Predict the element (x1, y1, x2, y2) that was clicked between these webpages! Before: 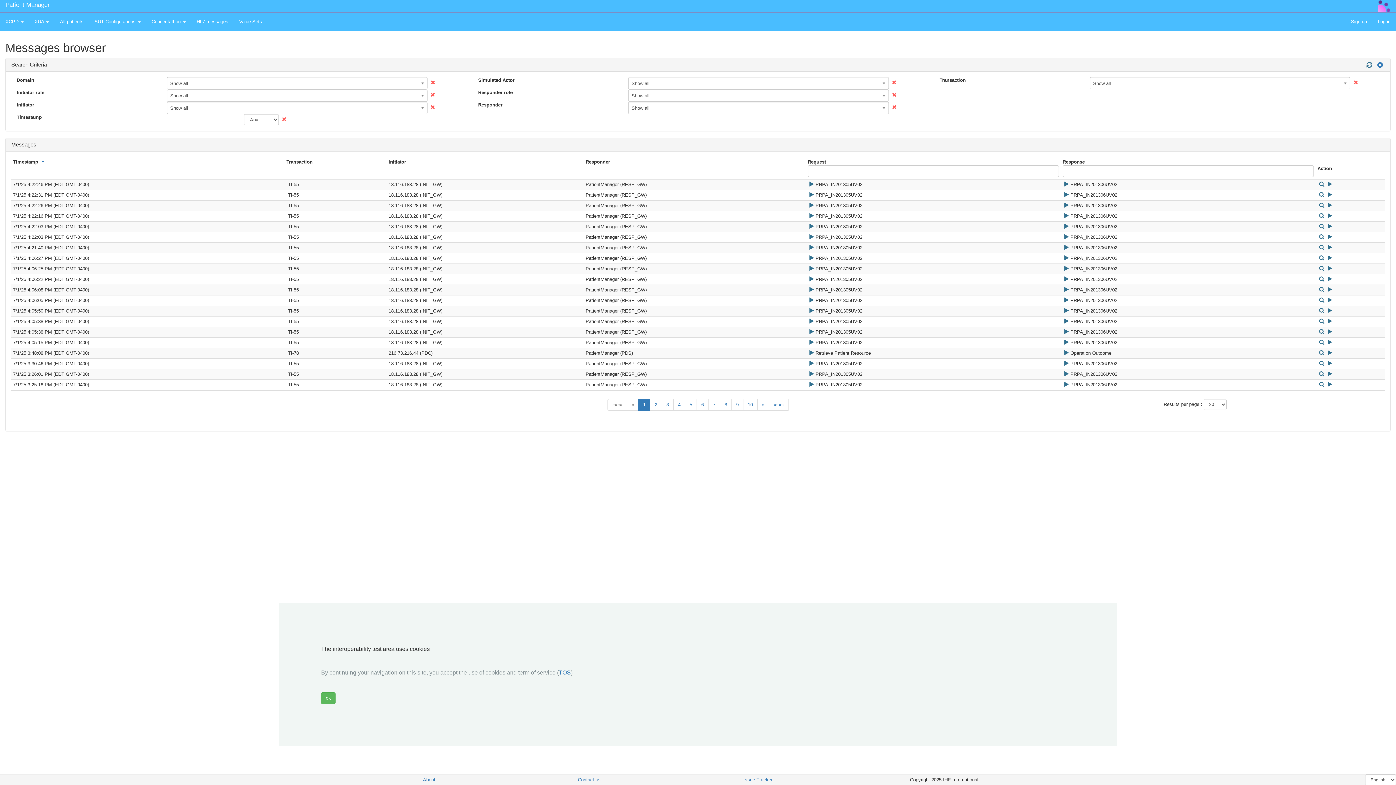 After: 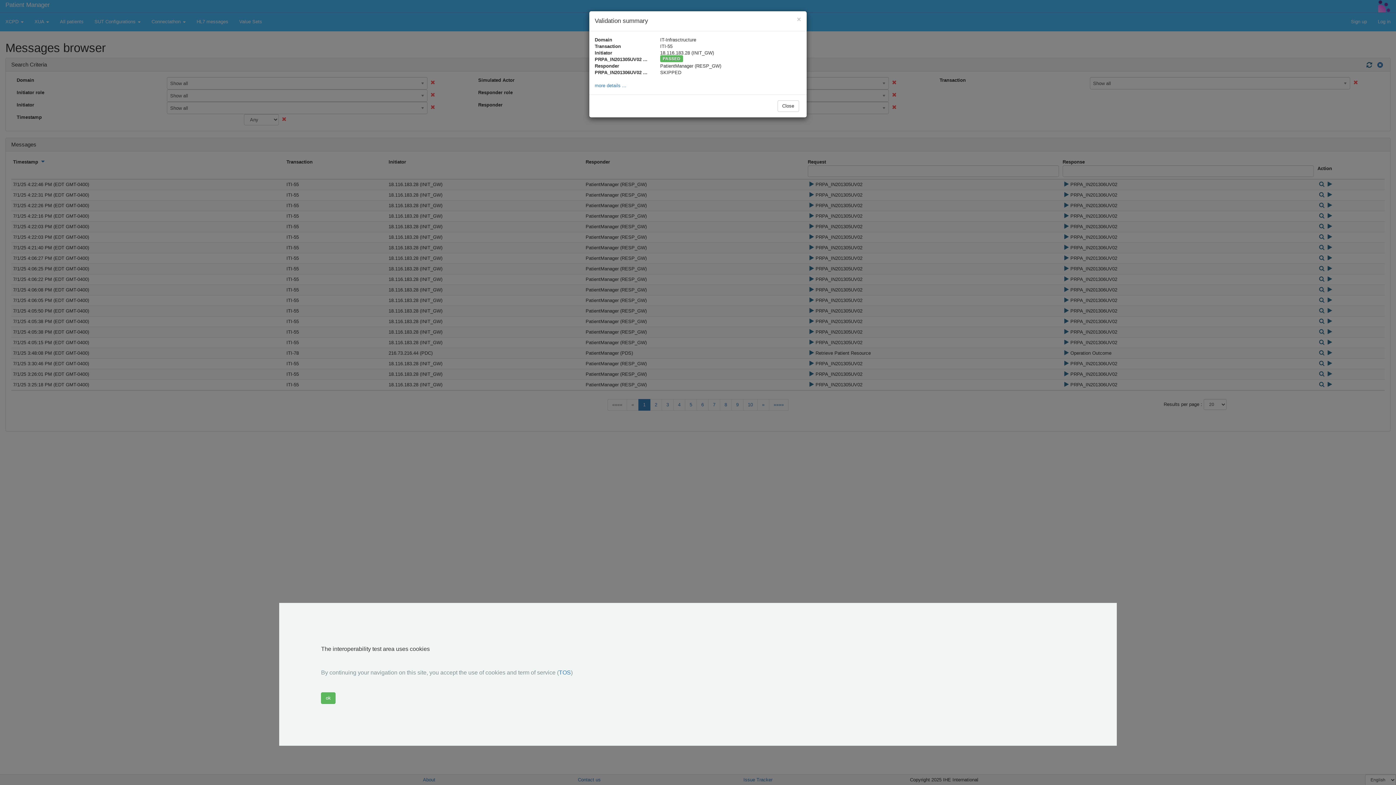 Action: bbox: (808, 318, 815, 324)